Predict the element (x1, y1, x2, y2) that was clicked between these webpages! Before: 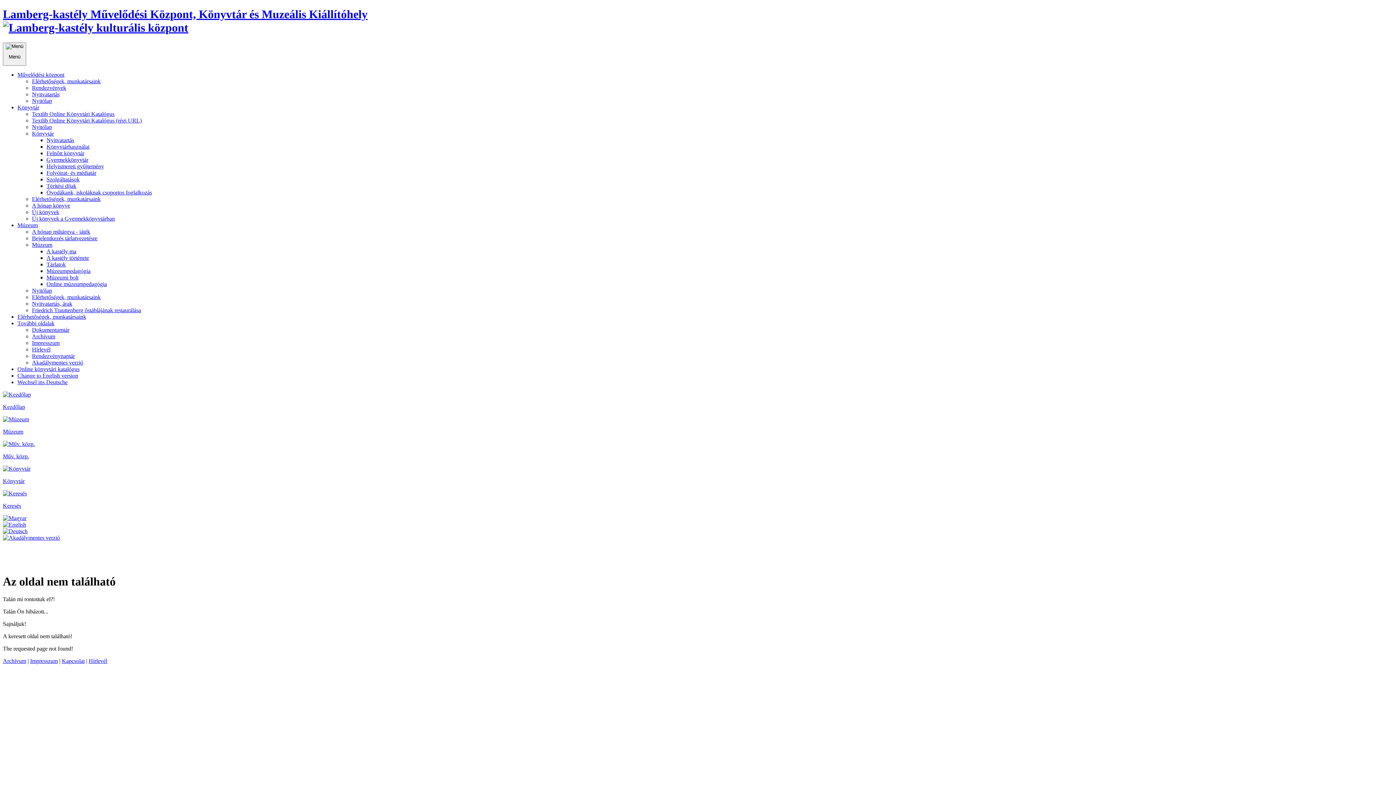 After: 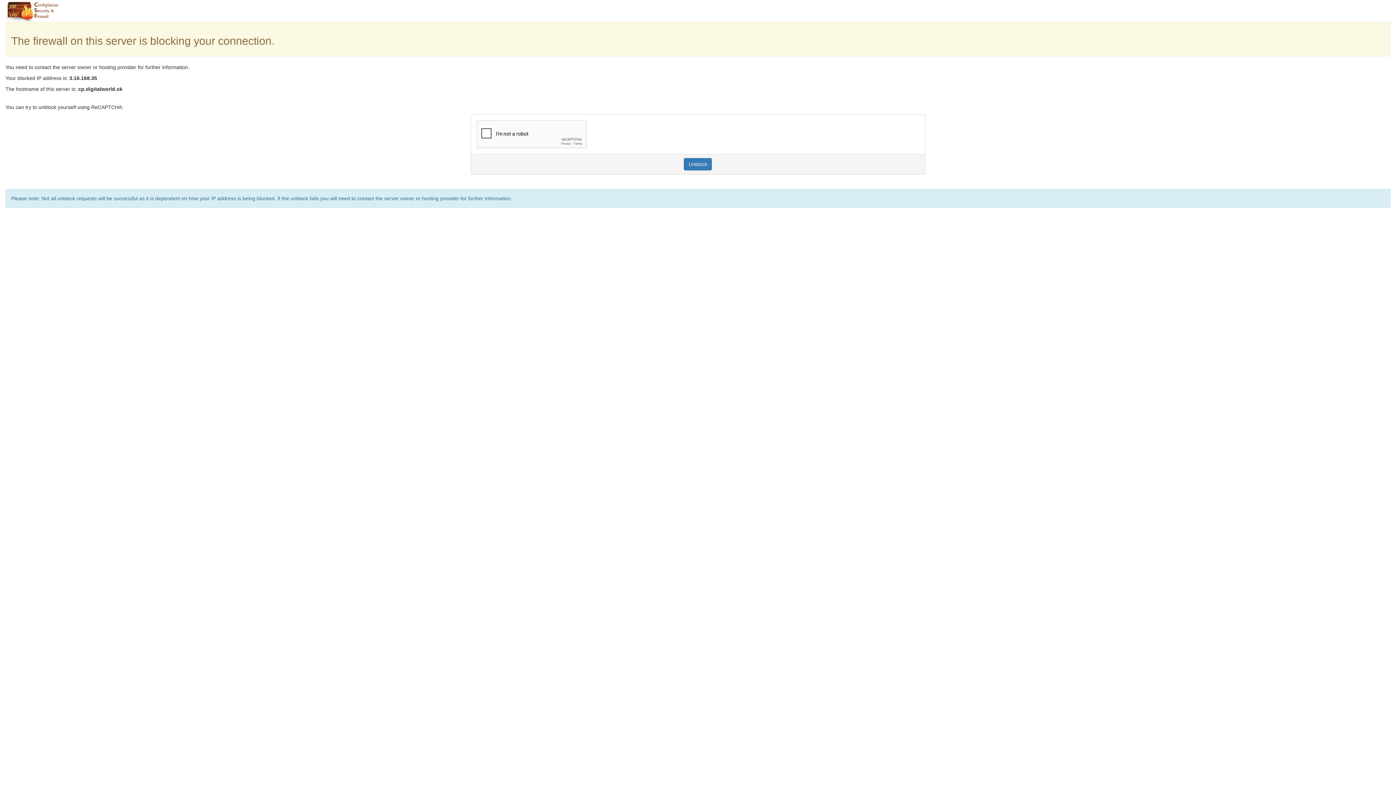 Action: bbox: (2, 7, 367, 20) label: Lamberg-kastély Művelődési Központ, Könyvtár és Muzeális Kiállítóhely